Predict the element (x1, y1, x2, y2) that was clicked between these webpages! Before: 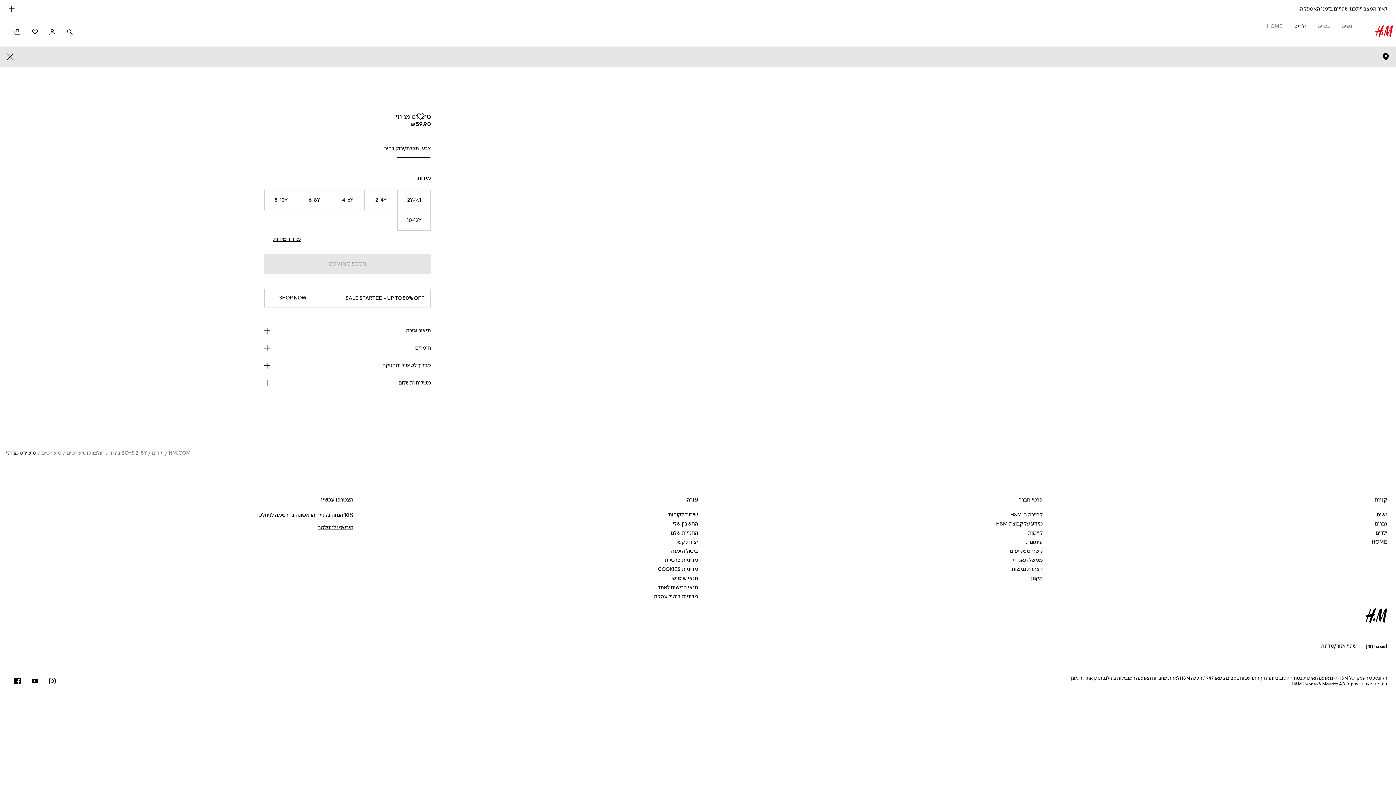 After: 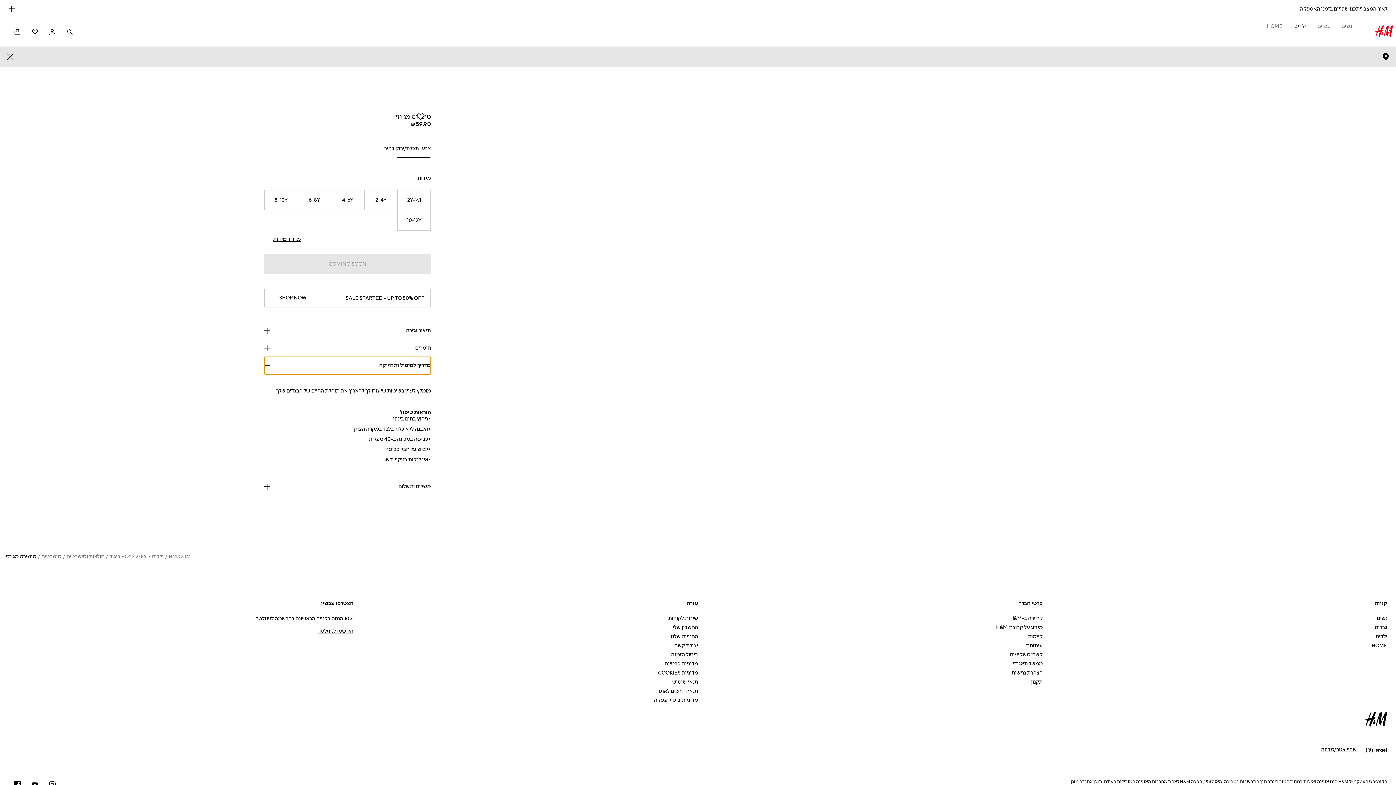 Action: bbox: (264, 357, 430, 374) label: מדריך לטיפול ותחזוקה